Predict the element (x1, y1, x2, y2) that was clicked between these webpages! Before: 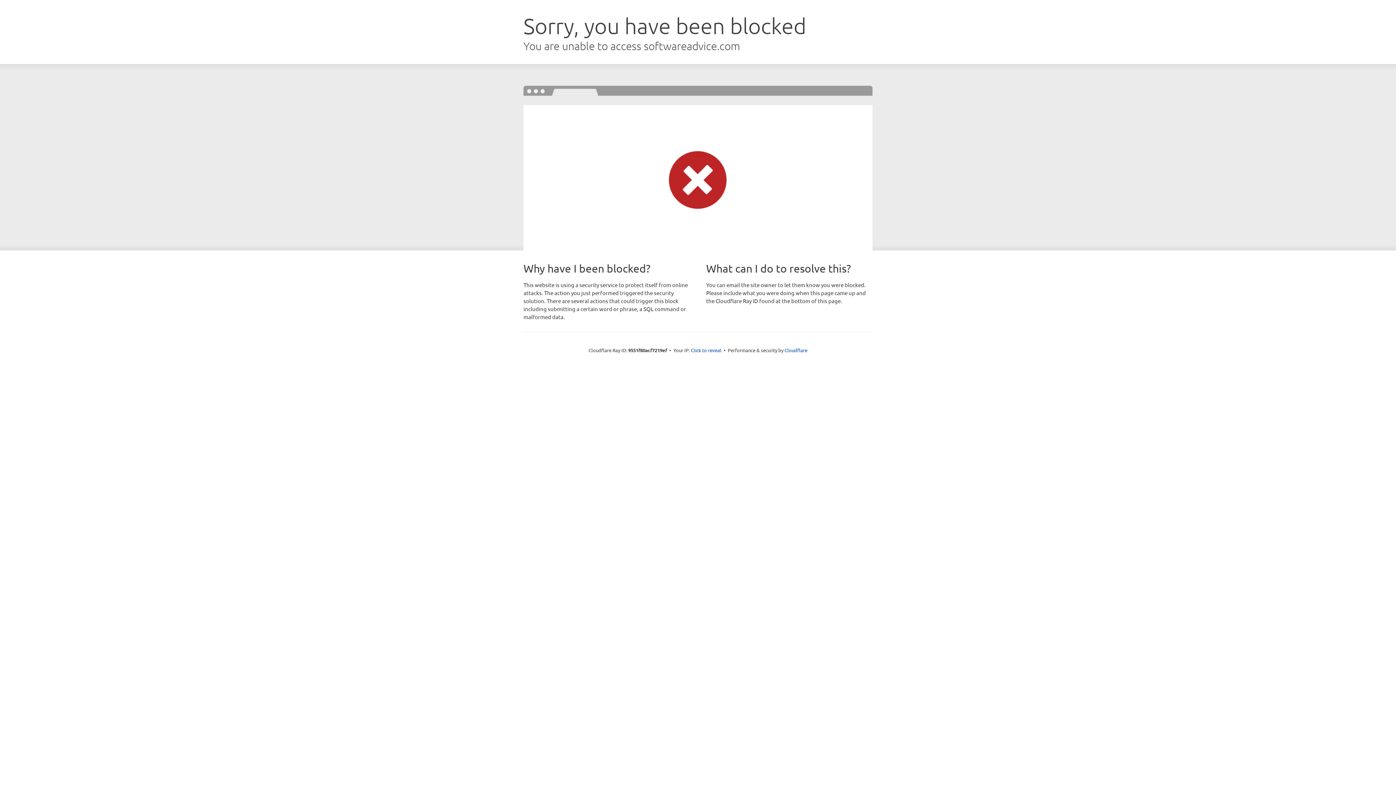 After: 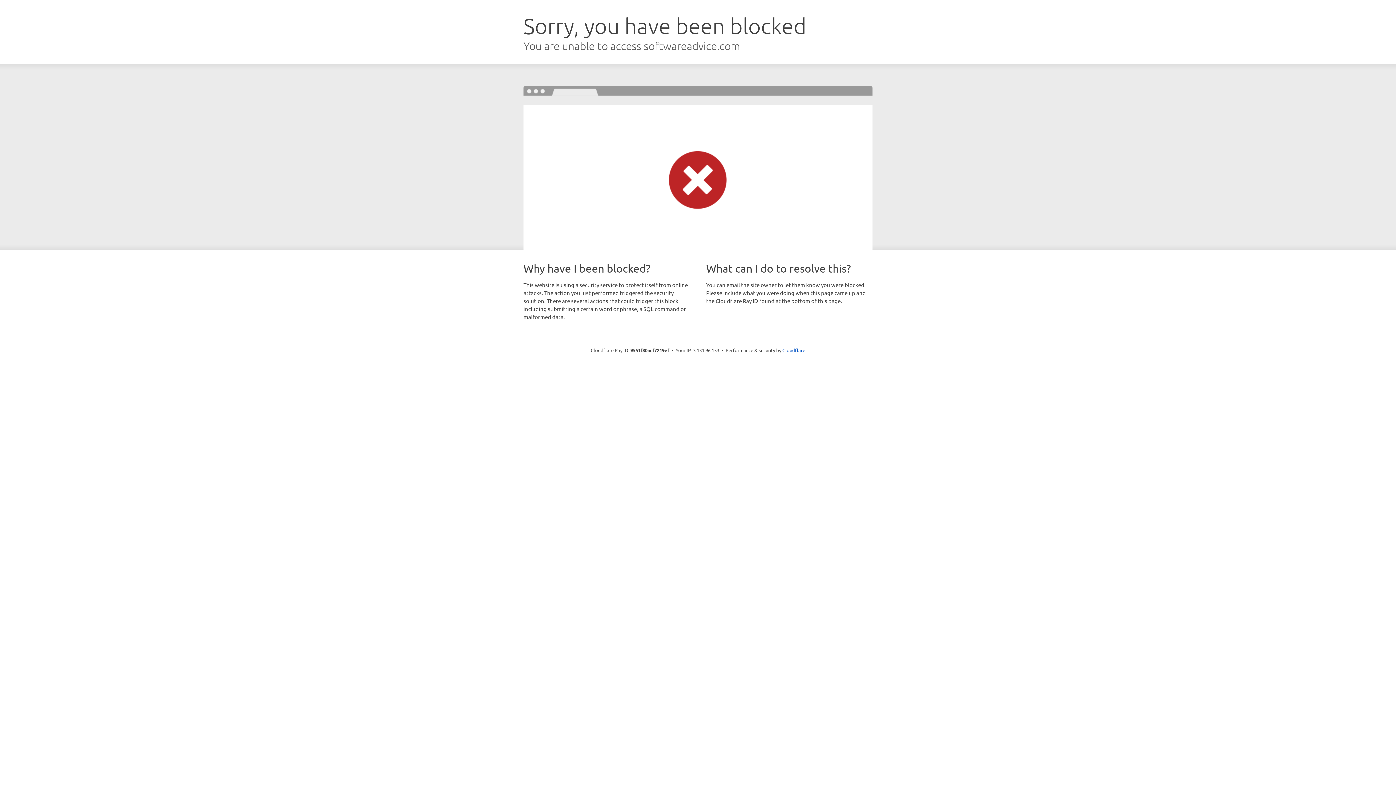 Action: label: Click to reveal bbox: (691, 346, 721, 353)